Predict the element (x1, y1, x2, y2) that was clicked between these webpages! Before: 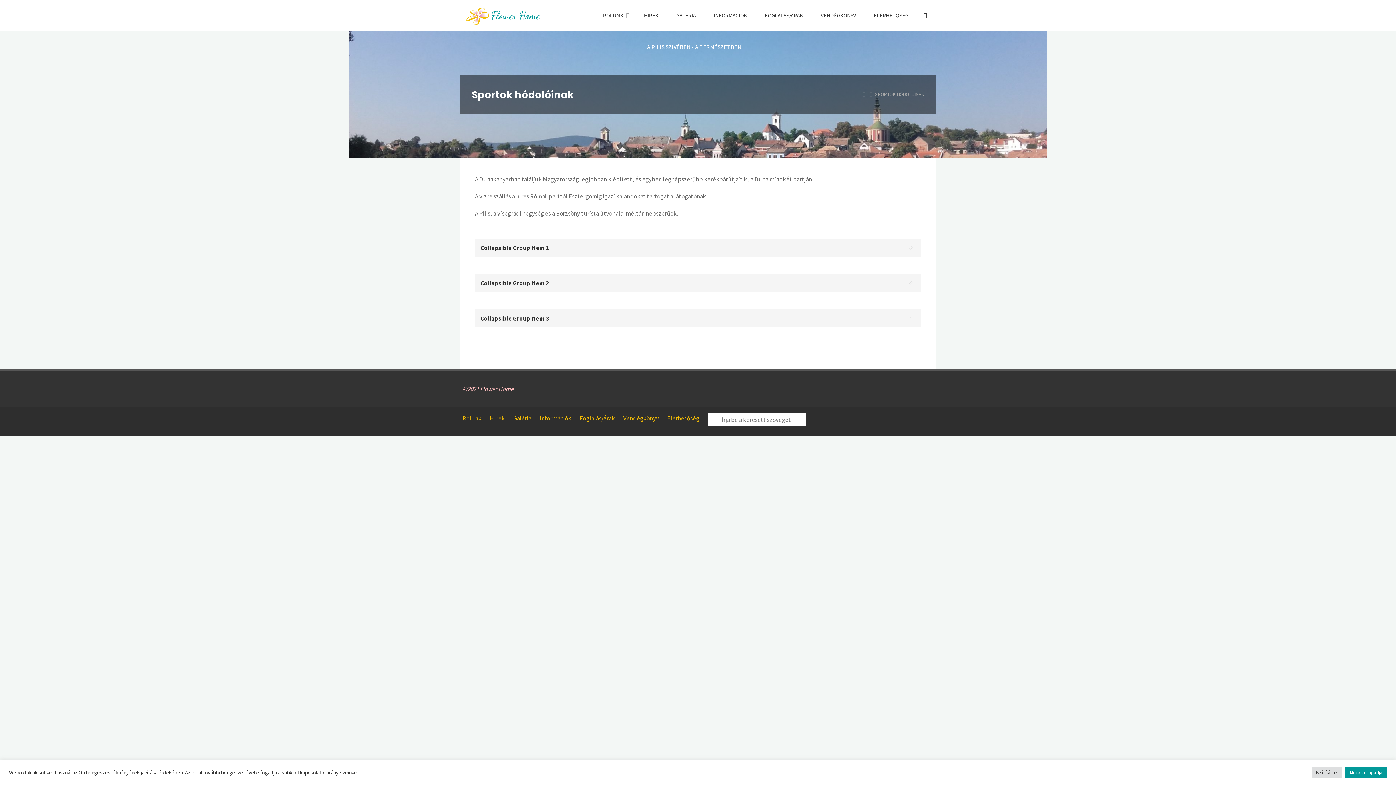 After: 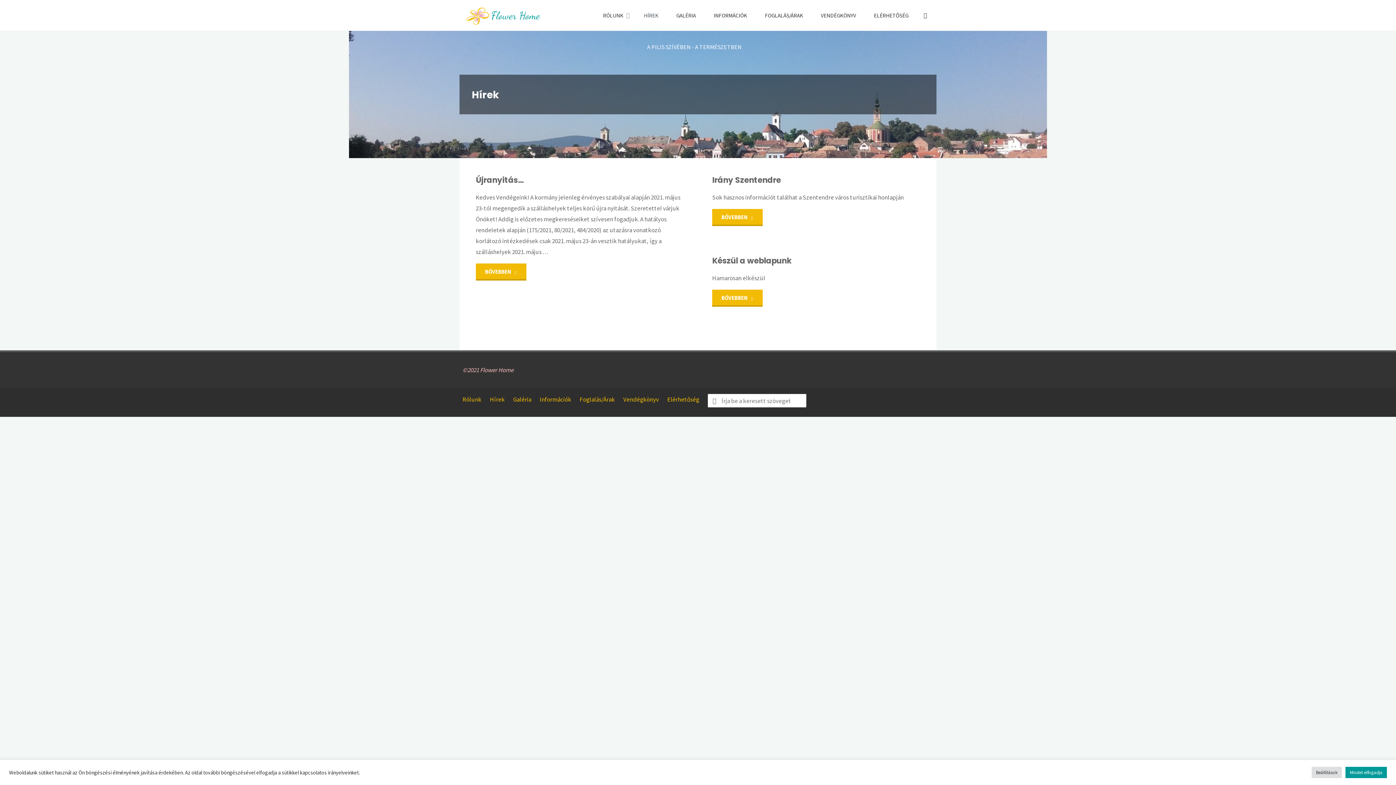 Action: bbox: (635, 0, 667, 30) label: HÍREK